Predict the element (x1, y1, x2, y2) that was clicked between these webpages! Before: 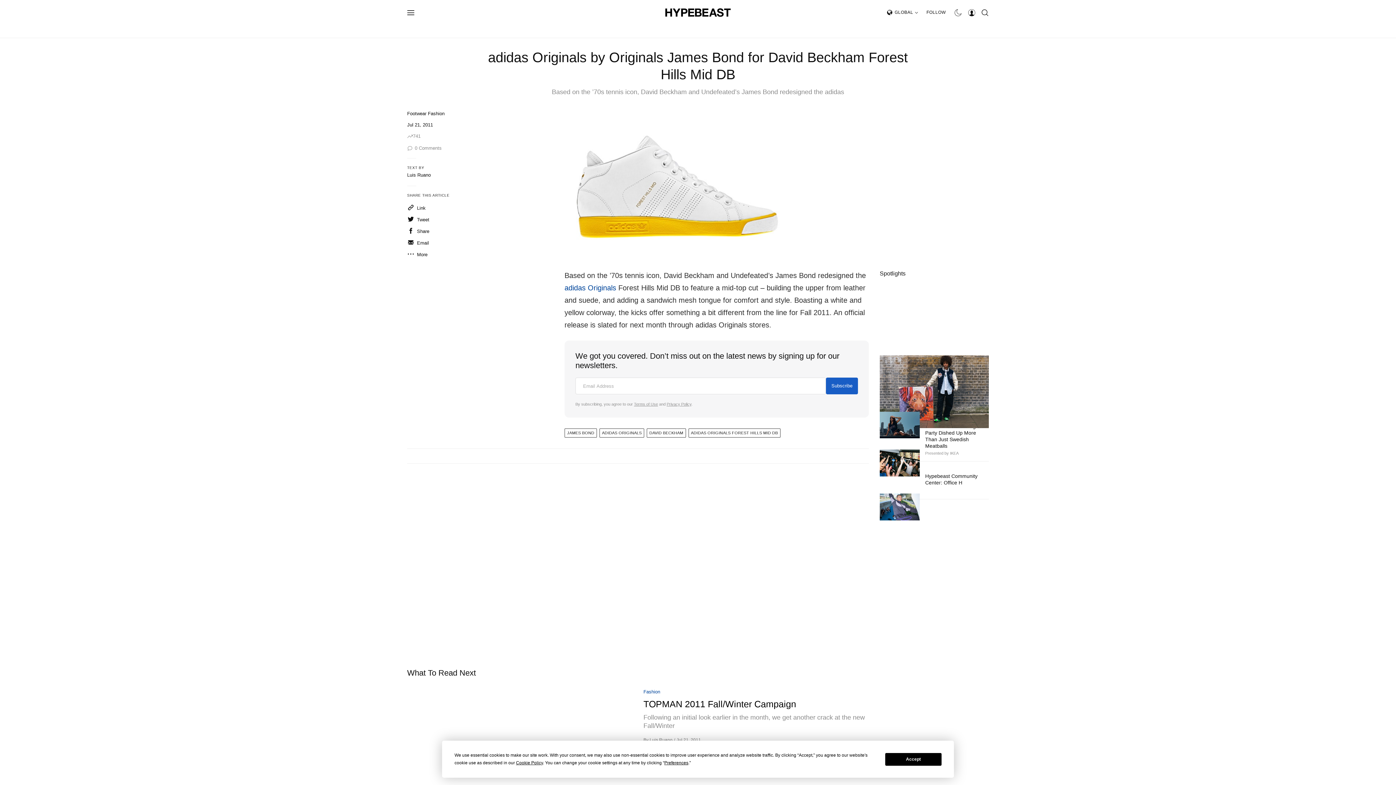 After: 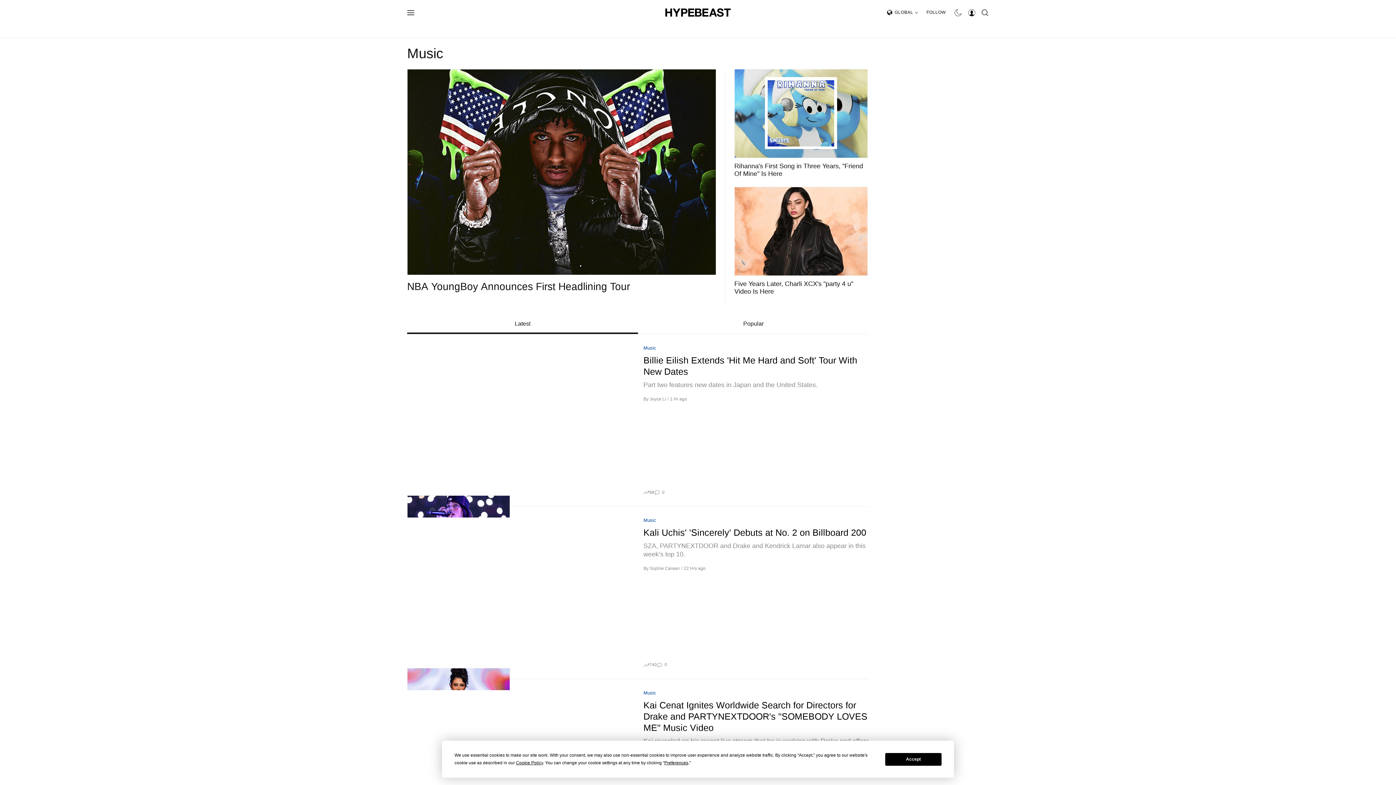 Action: label: MUSIC bbox: (642, 20, 668, 37)